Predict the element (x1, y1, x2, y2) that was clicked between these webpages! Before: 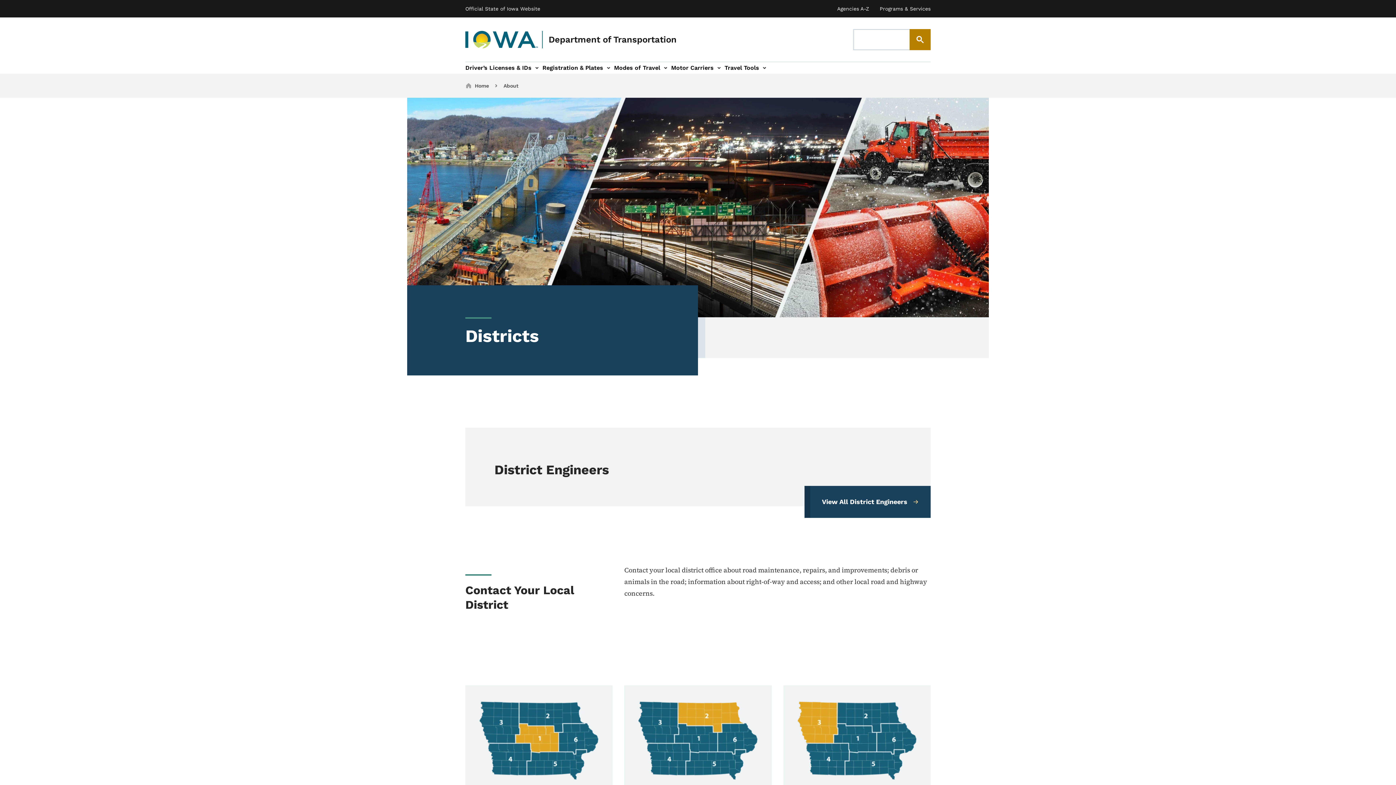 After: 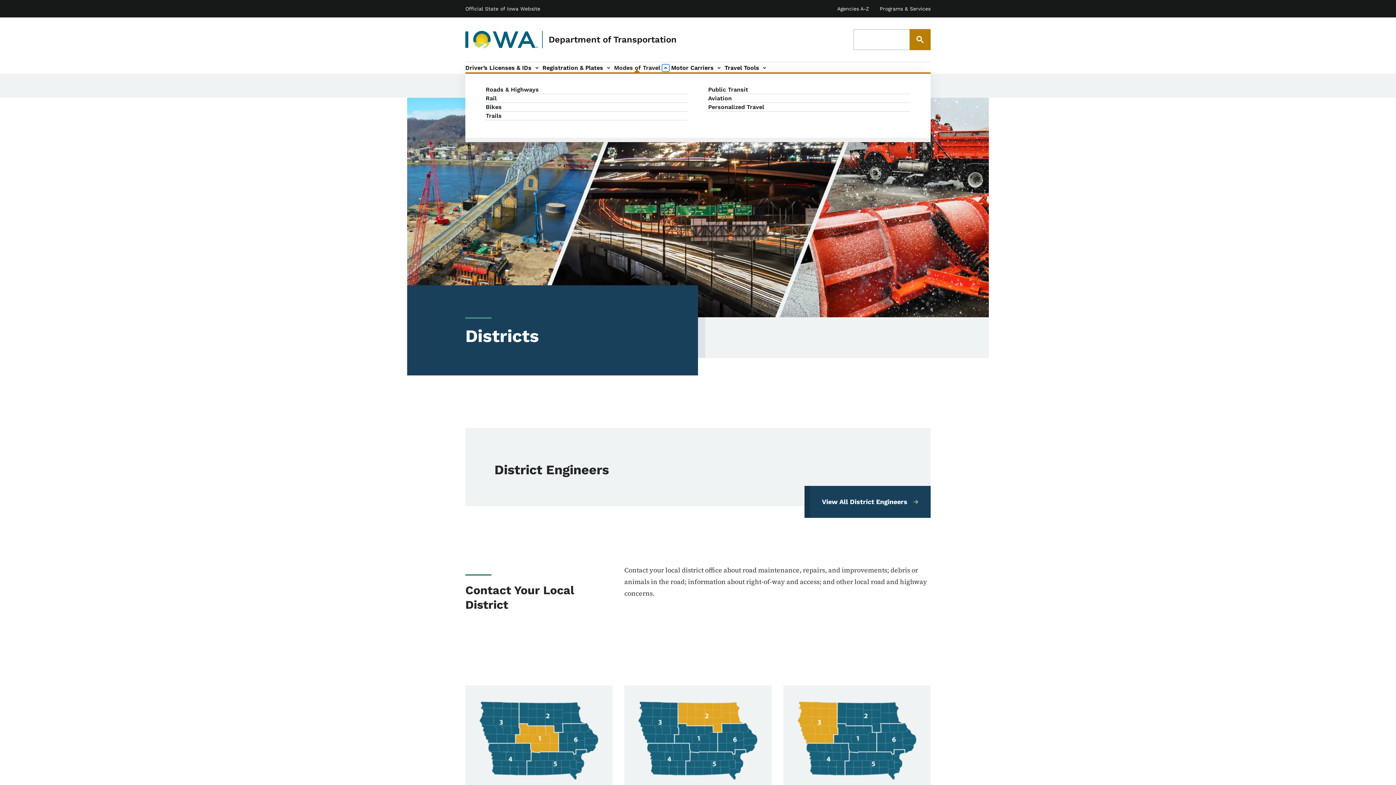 Action: label: Modes of Travel sub-navigation bbox: (660, 62, 671, 73)